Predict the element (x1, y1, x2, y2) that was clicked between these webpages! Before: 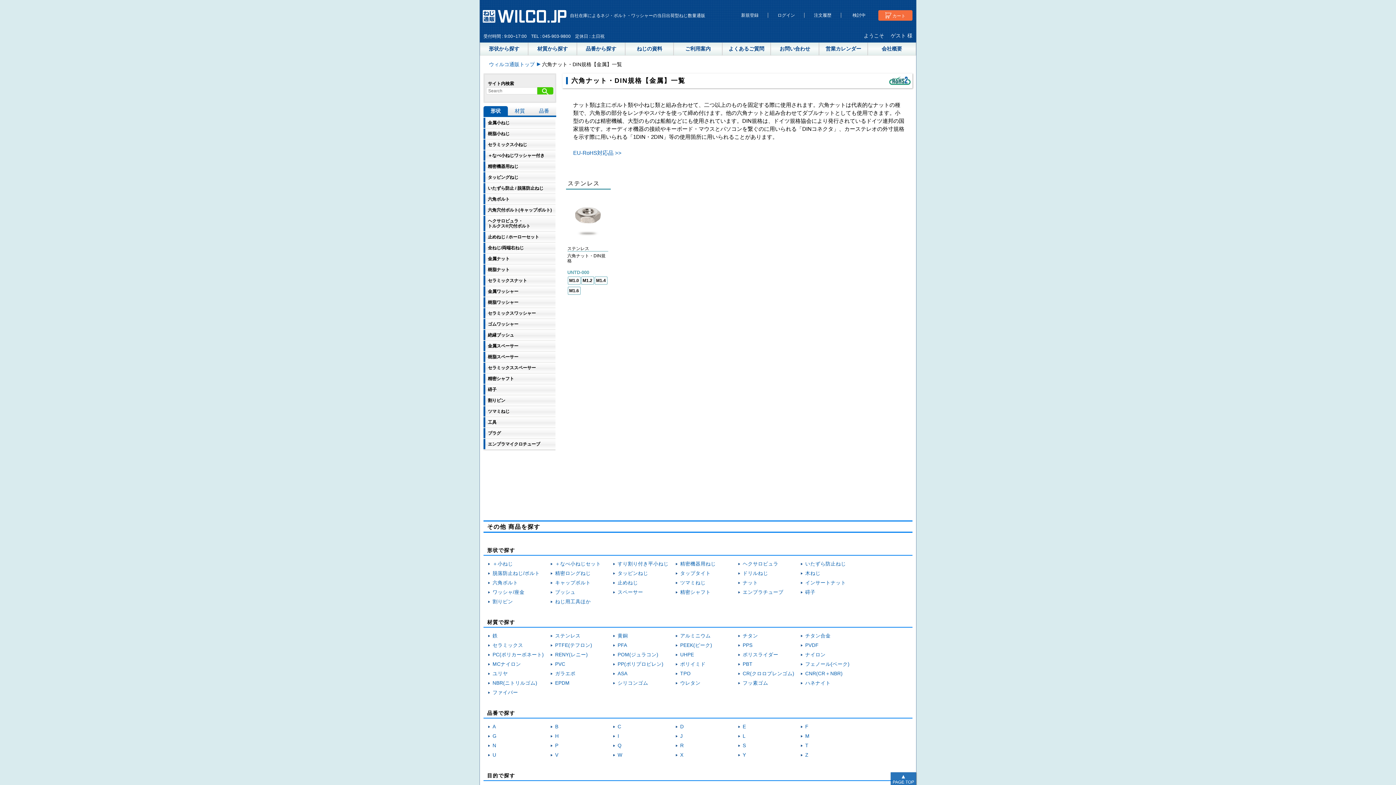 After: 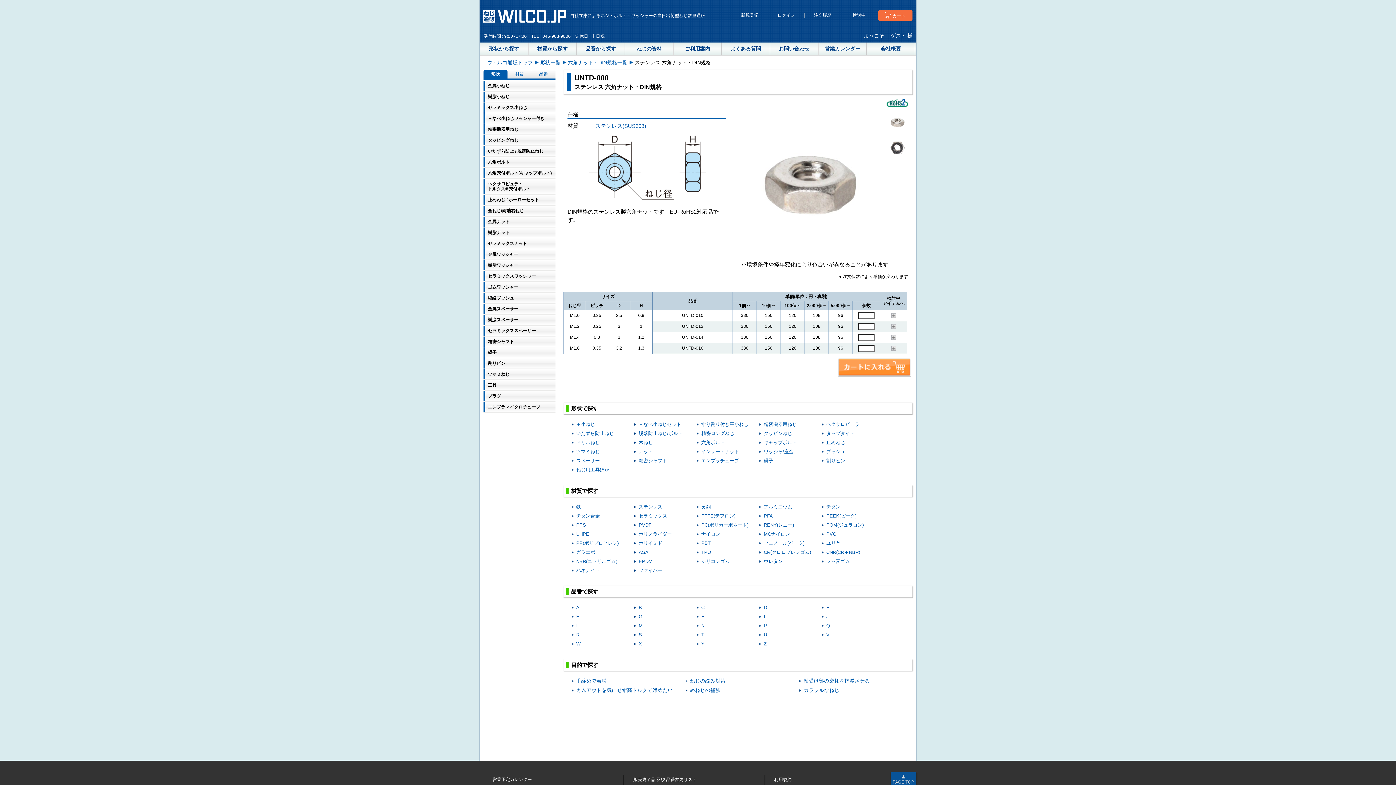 Action: bbox: (567, 247, 608, 268) label: ステンレス

六角ナット・DIN規格